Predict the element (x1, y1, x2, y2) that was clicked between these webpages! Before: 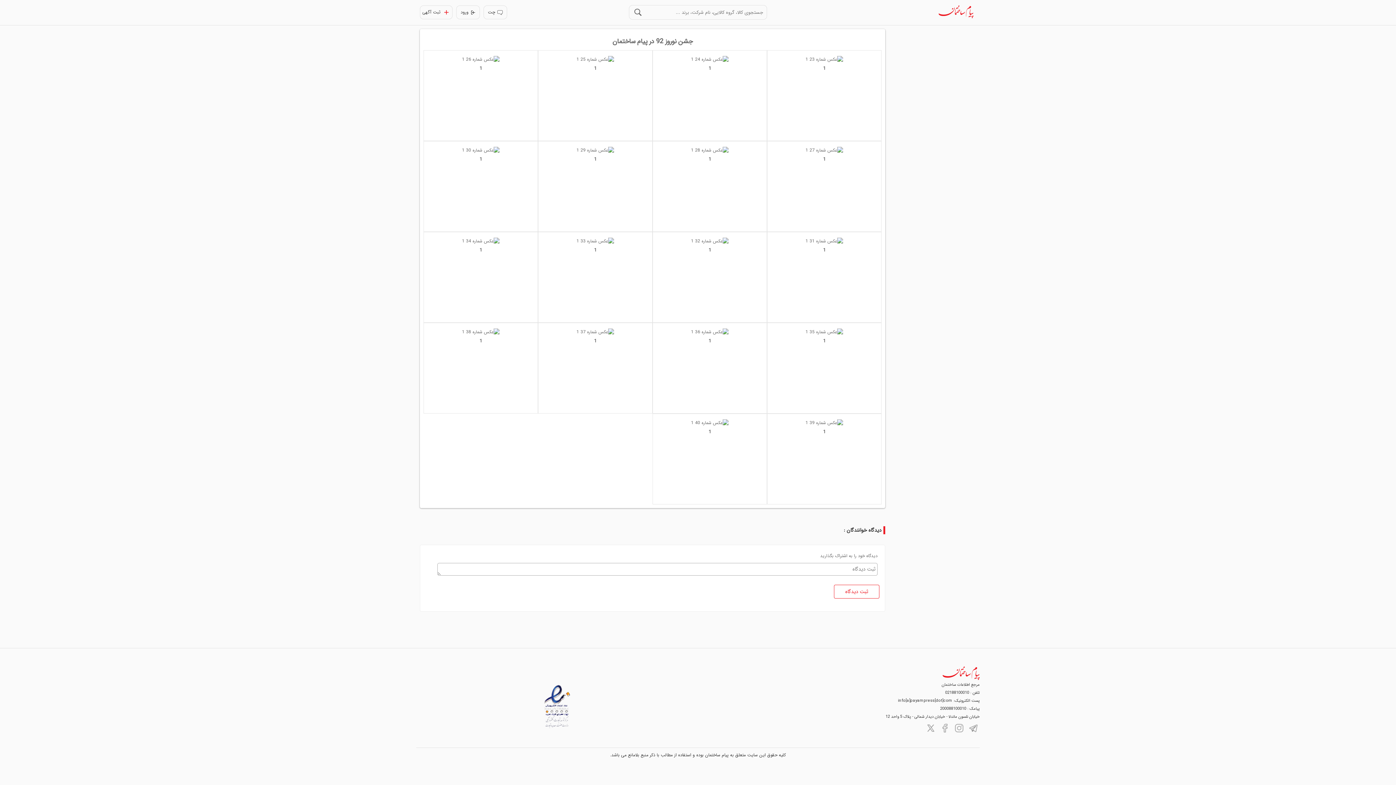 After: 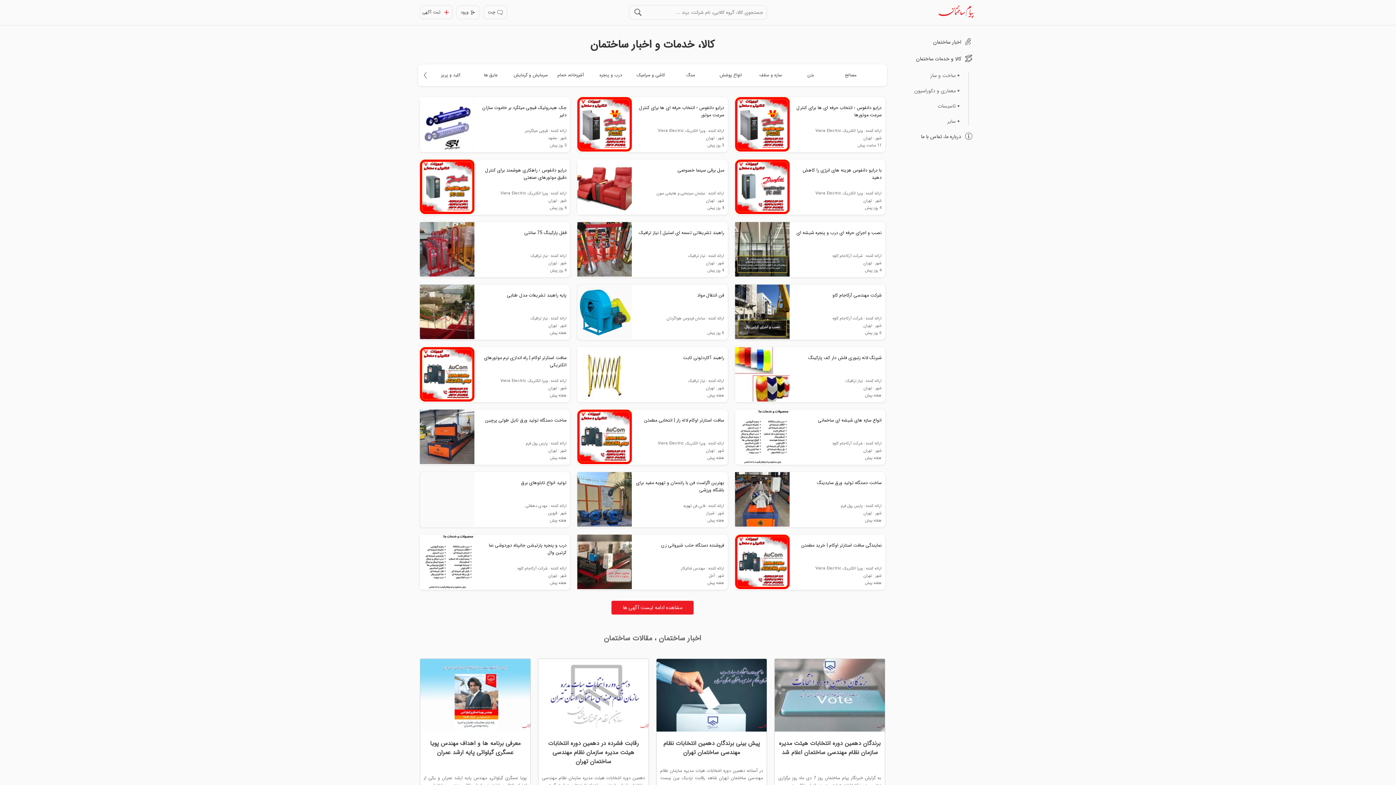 Action: bbox: (936, 5, 976, 20)